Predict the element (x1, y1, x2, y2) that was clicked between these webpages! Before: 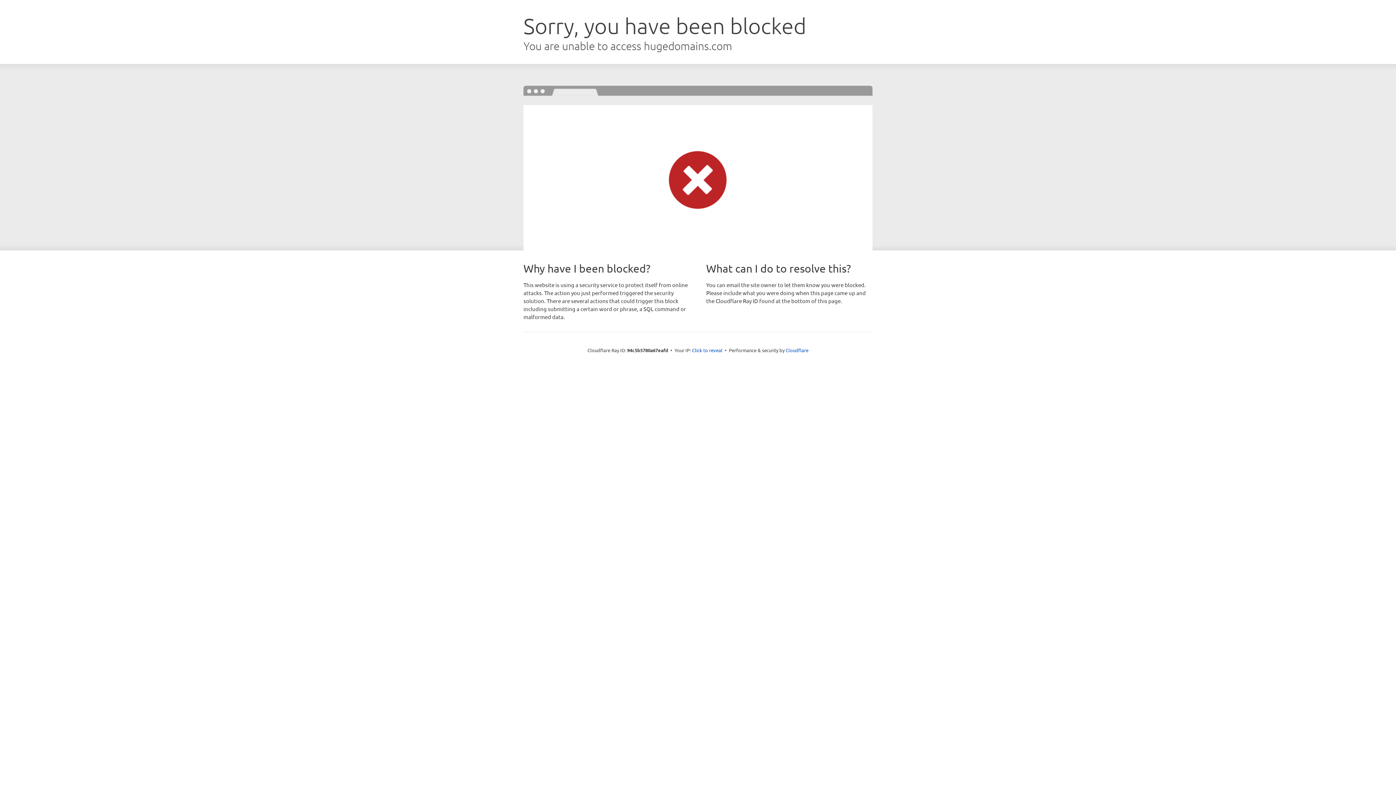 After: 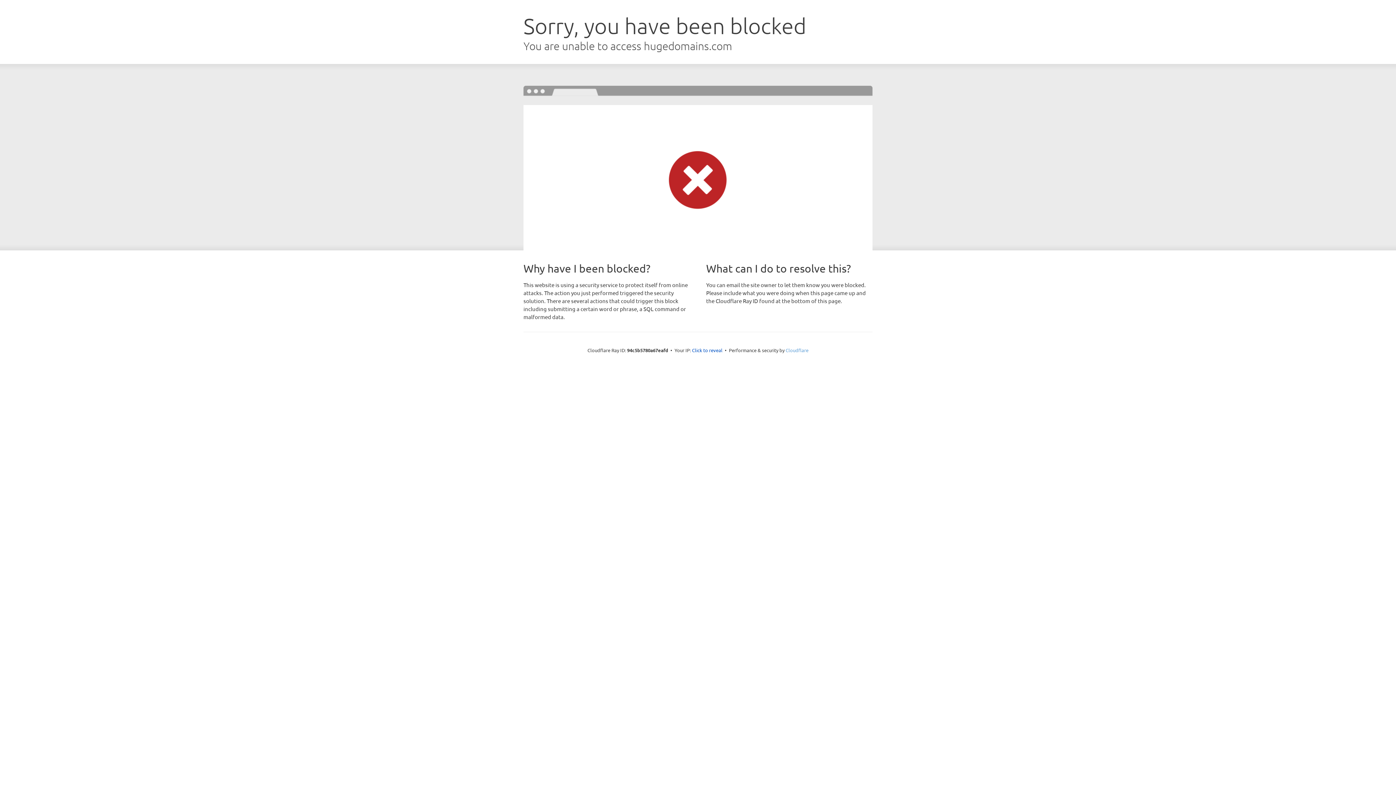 Action: bbox: (785, 347, 808, 353) label: Cloudflare